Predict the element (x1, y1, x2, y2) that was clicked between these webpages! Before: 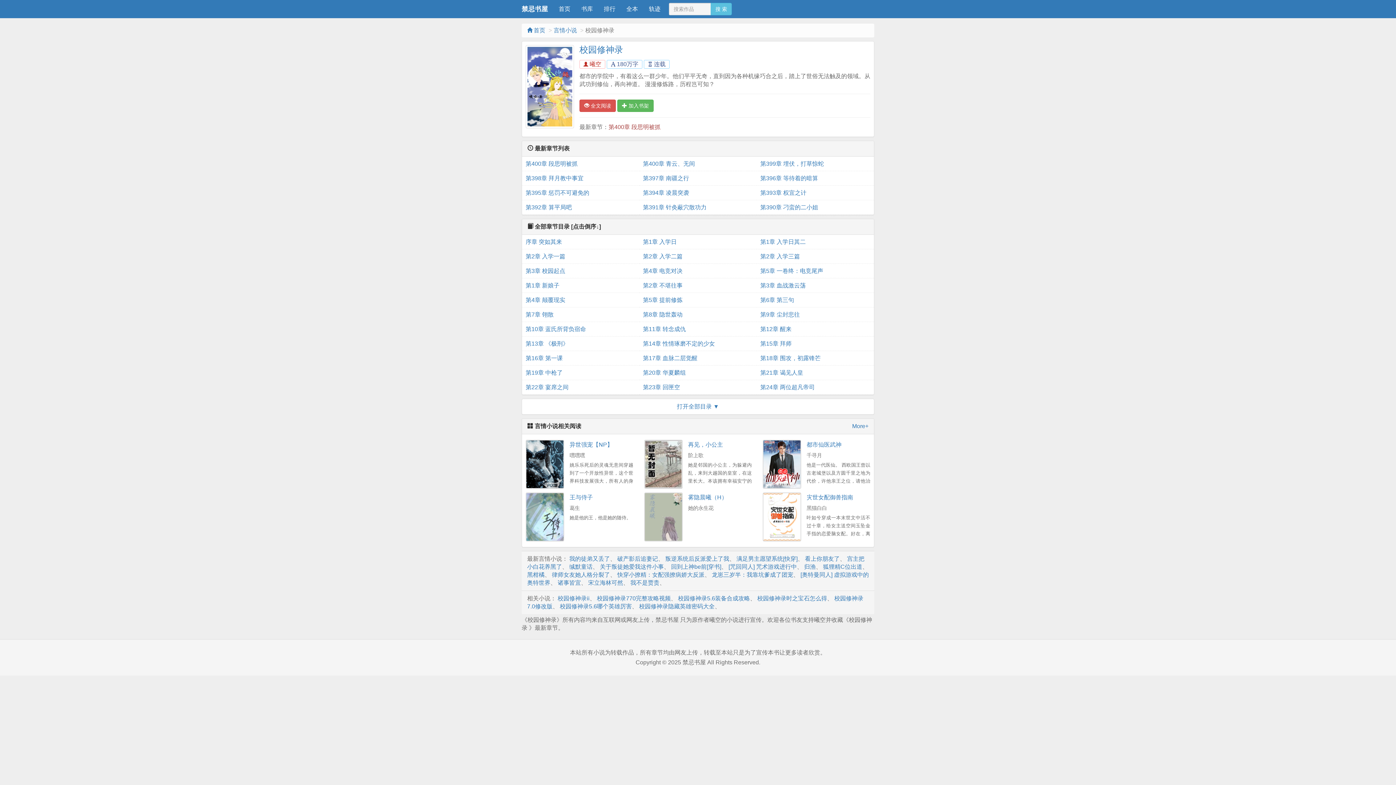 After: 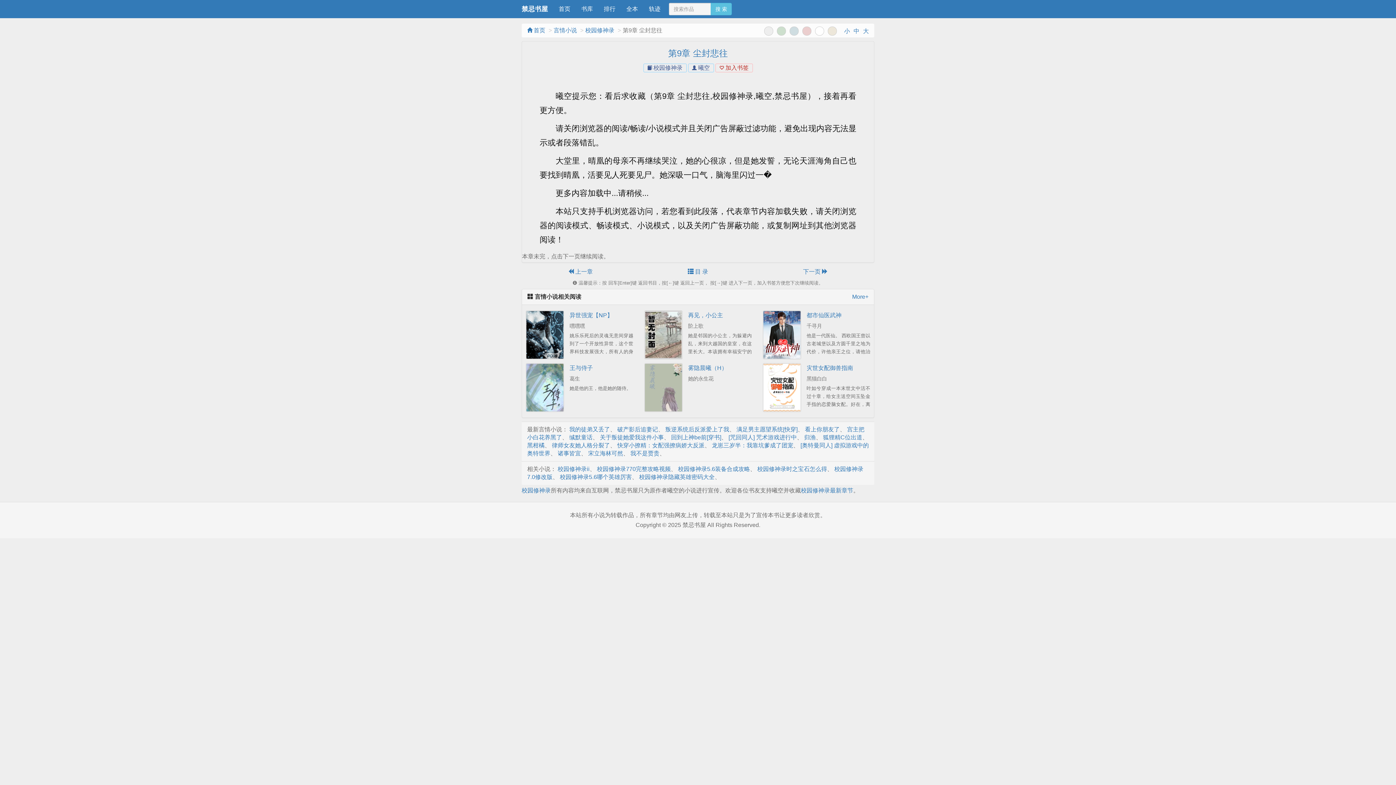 Action: label: 第9章 尘封悲往 bbox: (760, 307, 870, 322)